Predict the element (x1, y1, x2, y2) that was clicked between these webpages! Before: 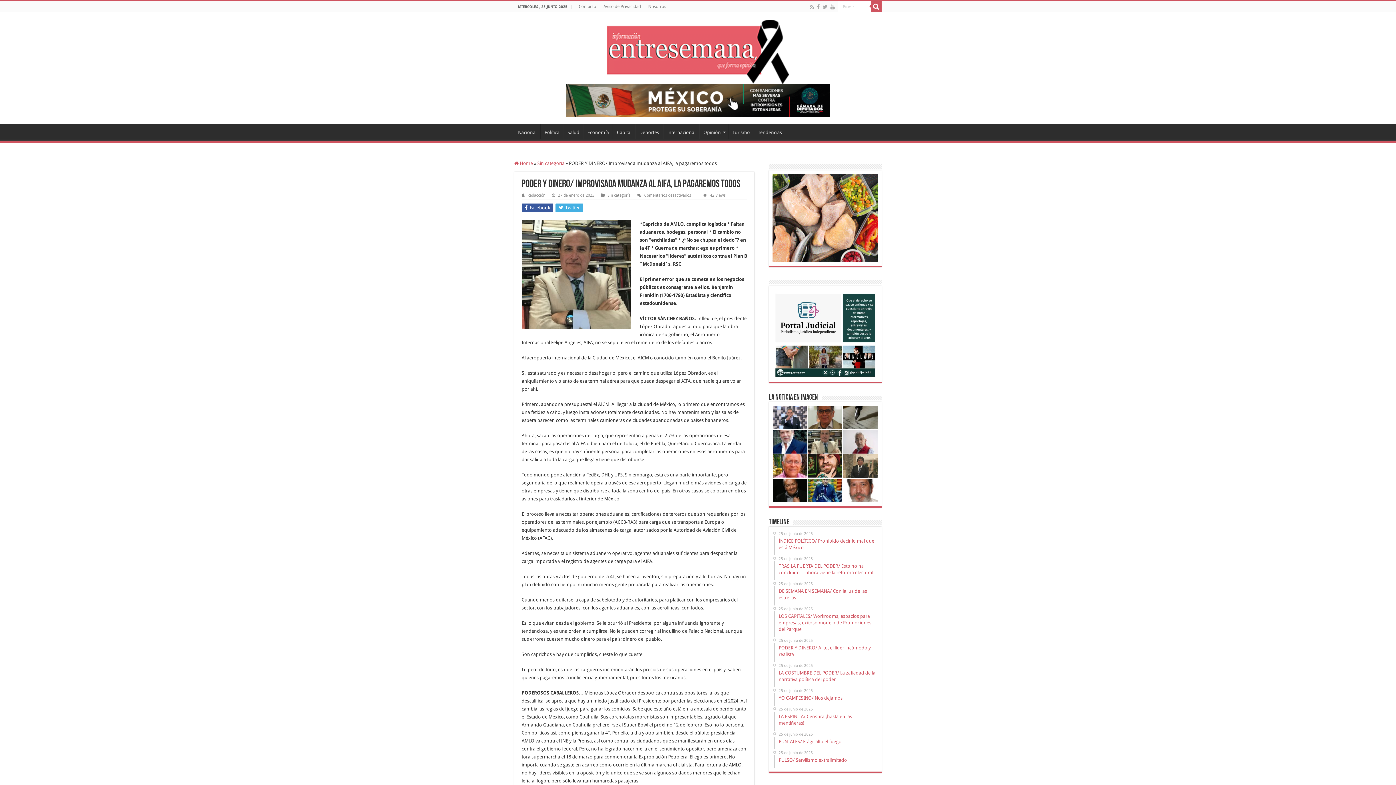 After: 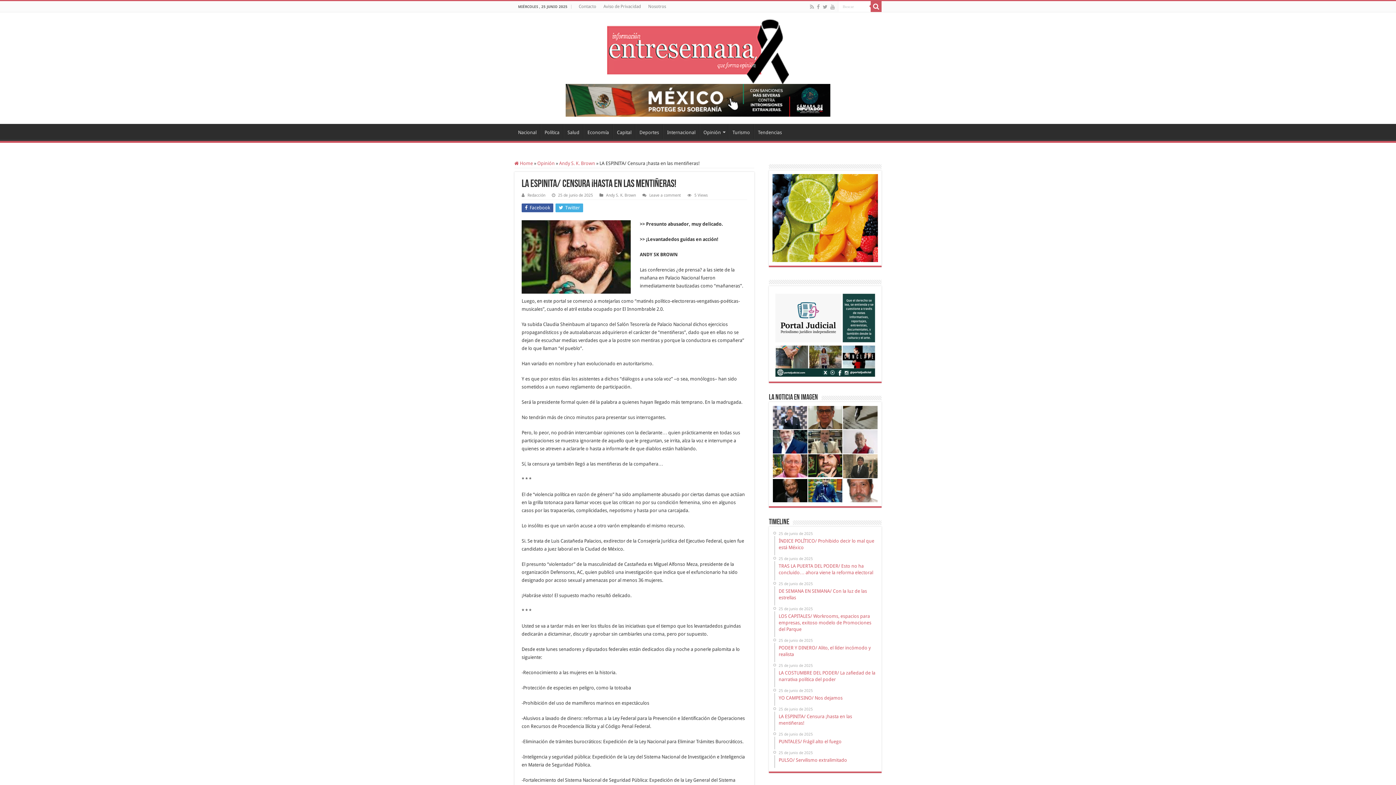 Action: bbox: (808, 454, 842, 477)